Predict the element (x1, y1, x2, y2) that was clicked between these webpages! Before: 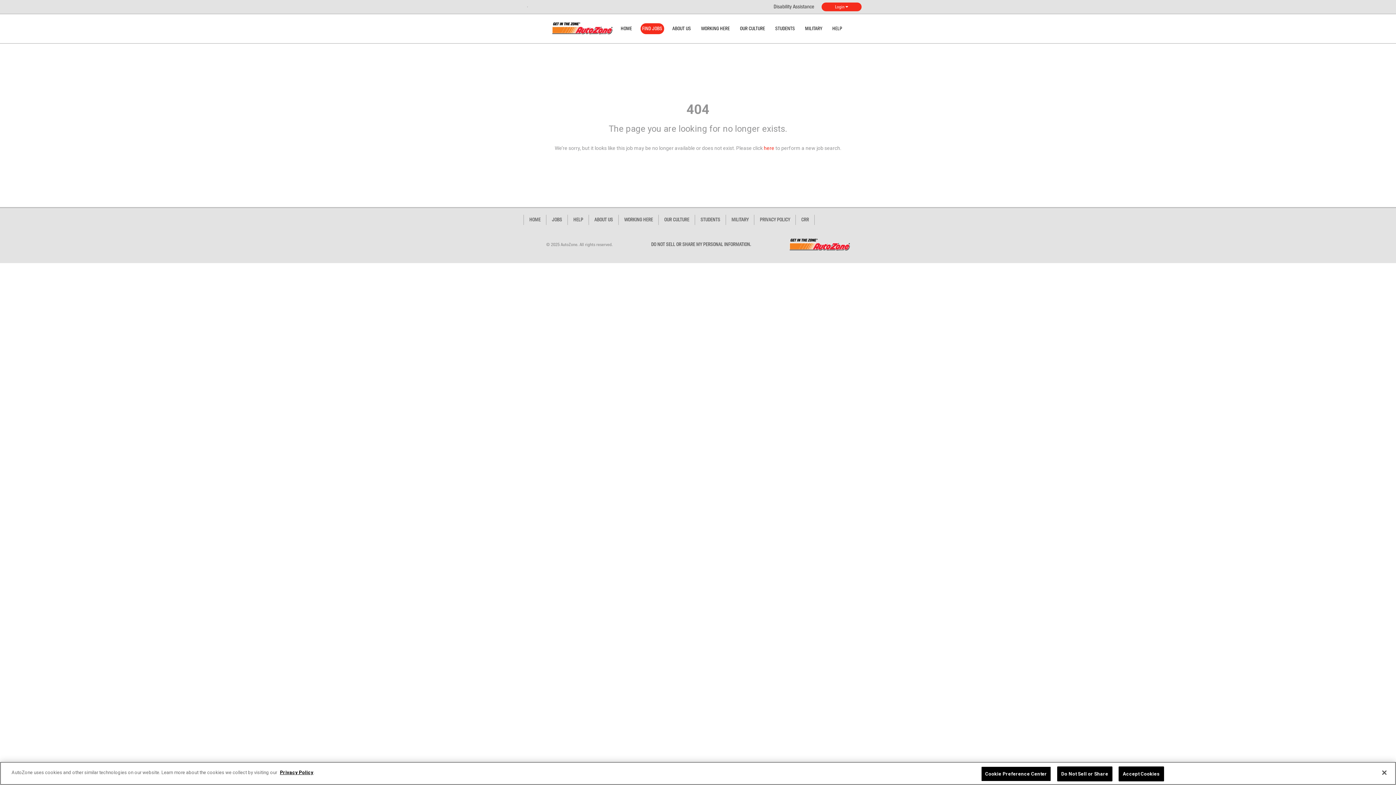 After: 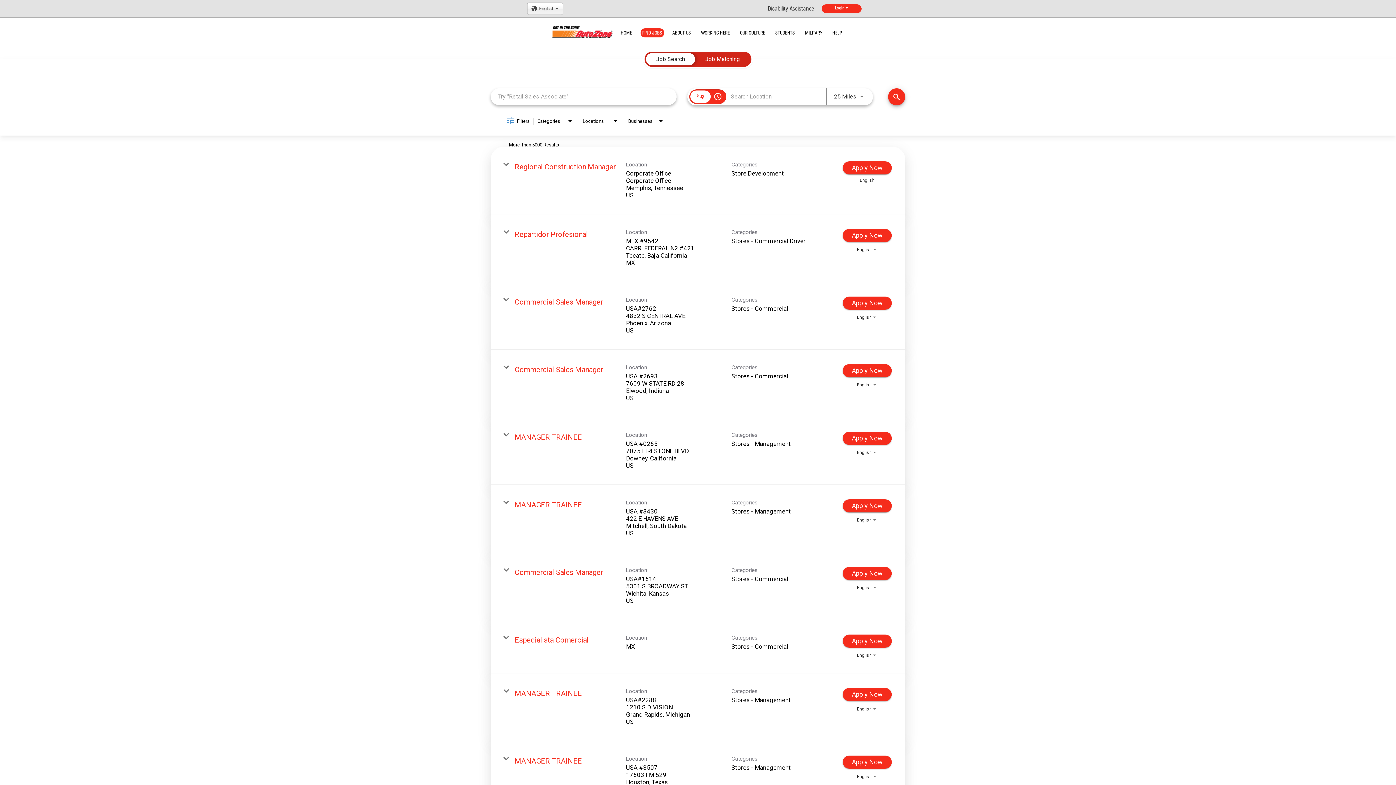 Action: label: FIND JOBS bbox: (640, 23, 664, 34)